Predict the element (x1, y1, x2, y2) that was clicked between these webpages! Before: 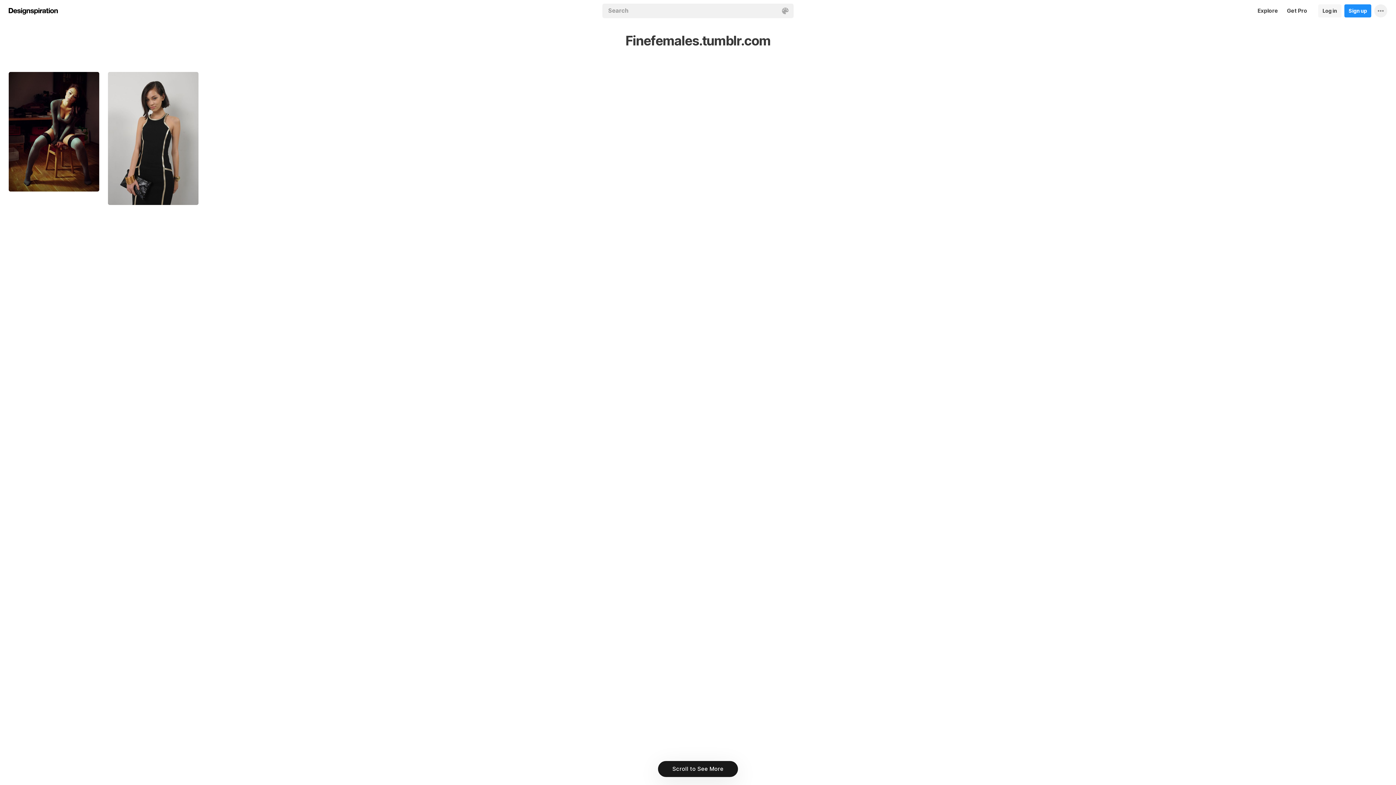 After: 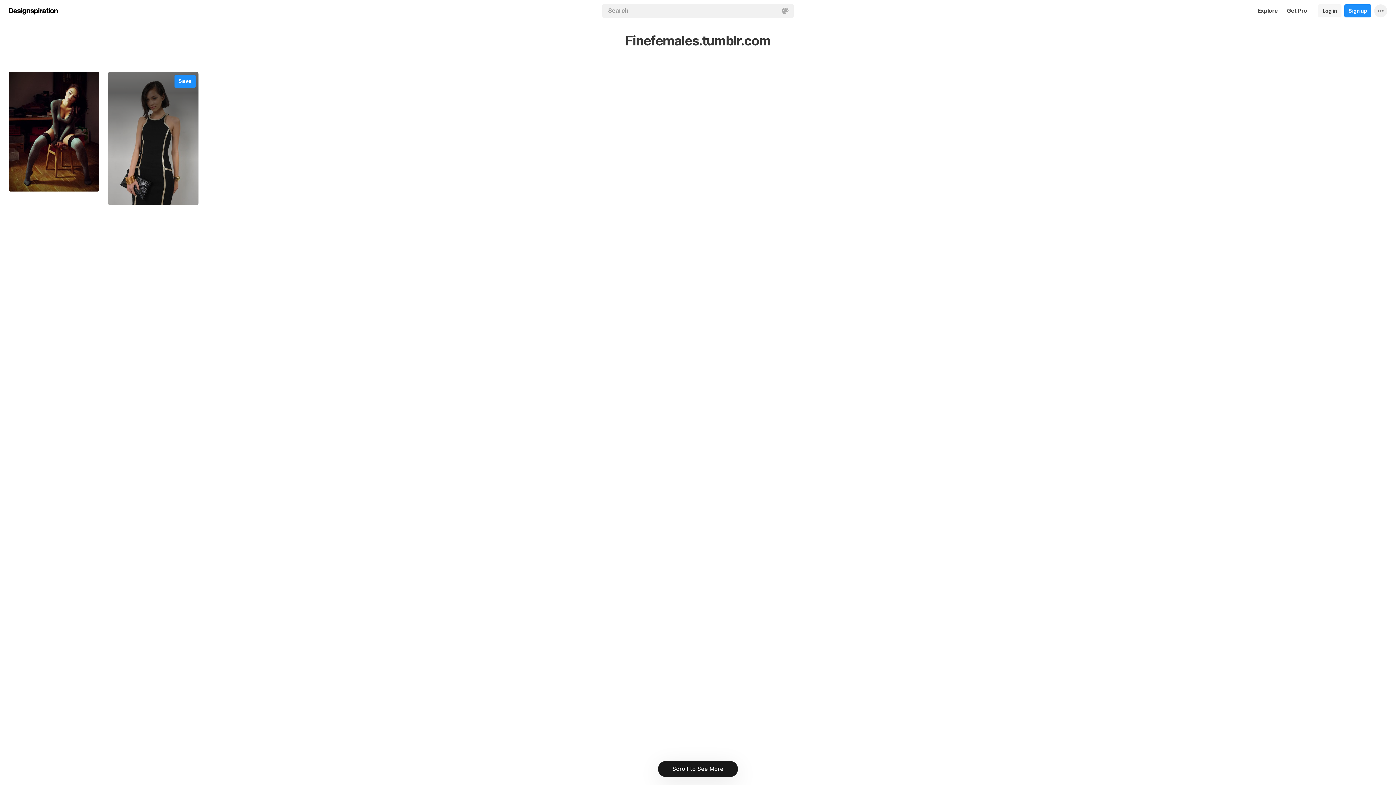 Action: bbox: (108, 72, 198, 205)